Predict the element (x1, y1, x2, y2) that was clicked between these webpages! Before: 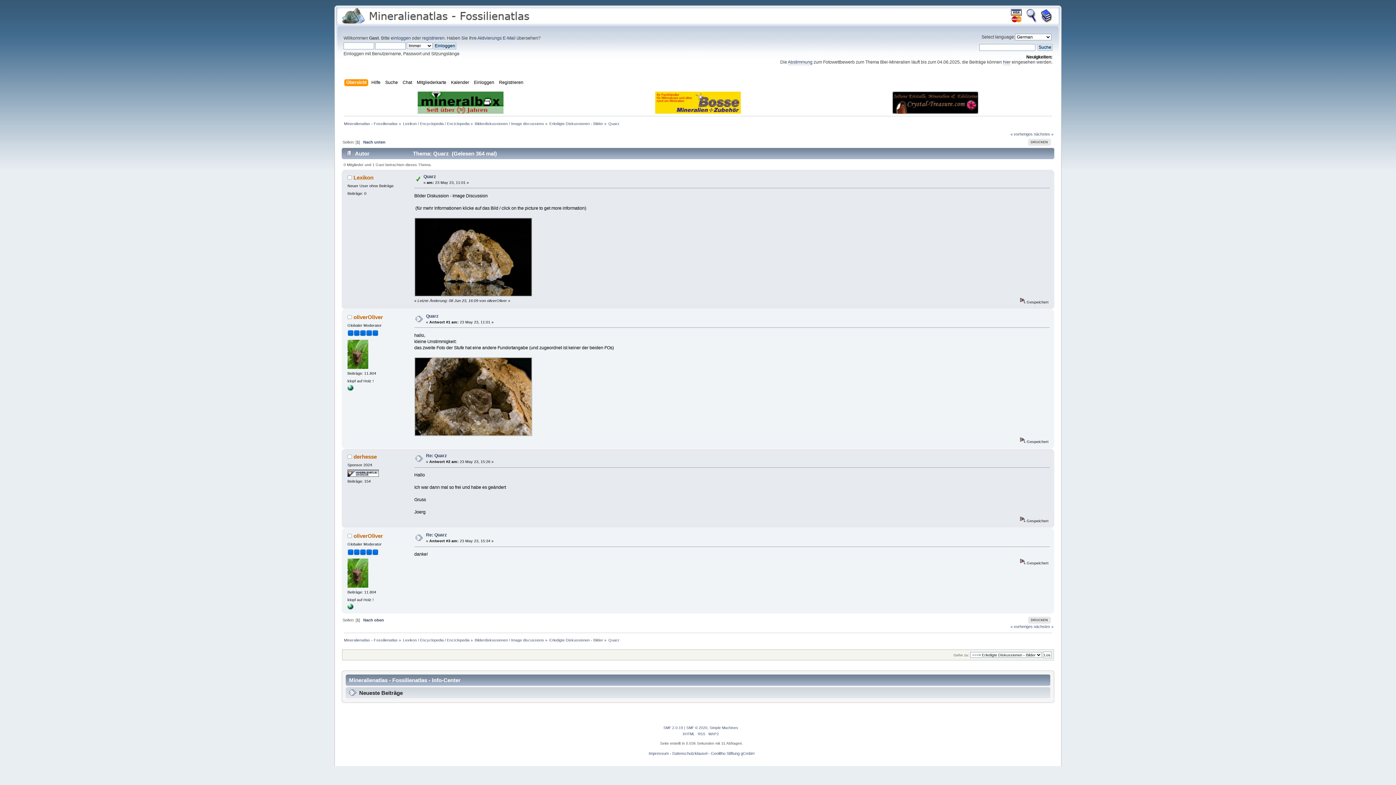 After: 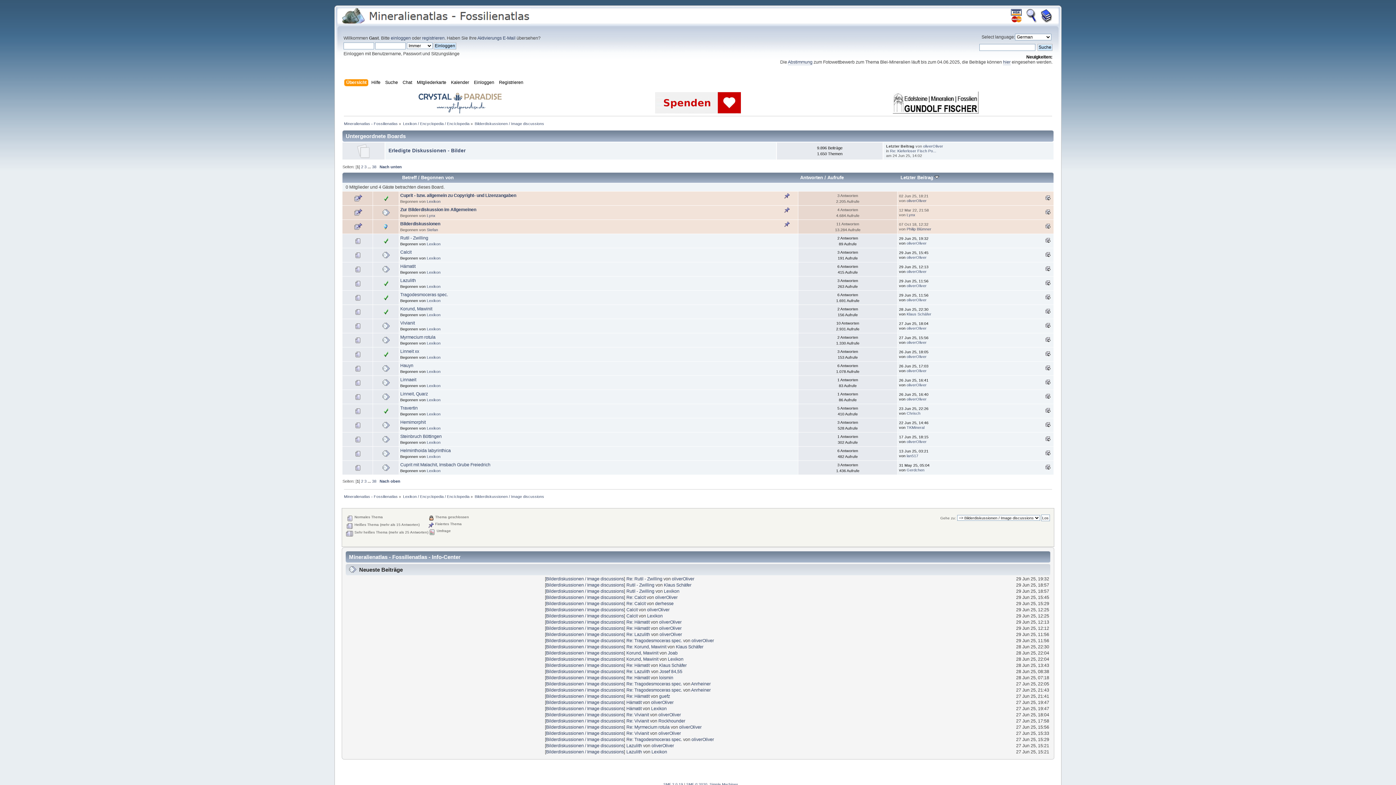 Action: label: Bilderdiskussionen / Image discussions bbox: (474, 121, 544, 125)